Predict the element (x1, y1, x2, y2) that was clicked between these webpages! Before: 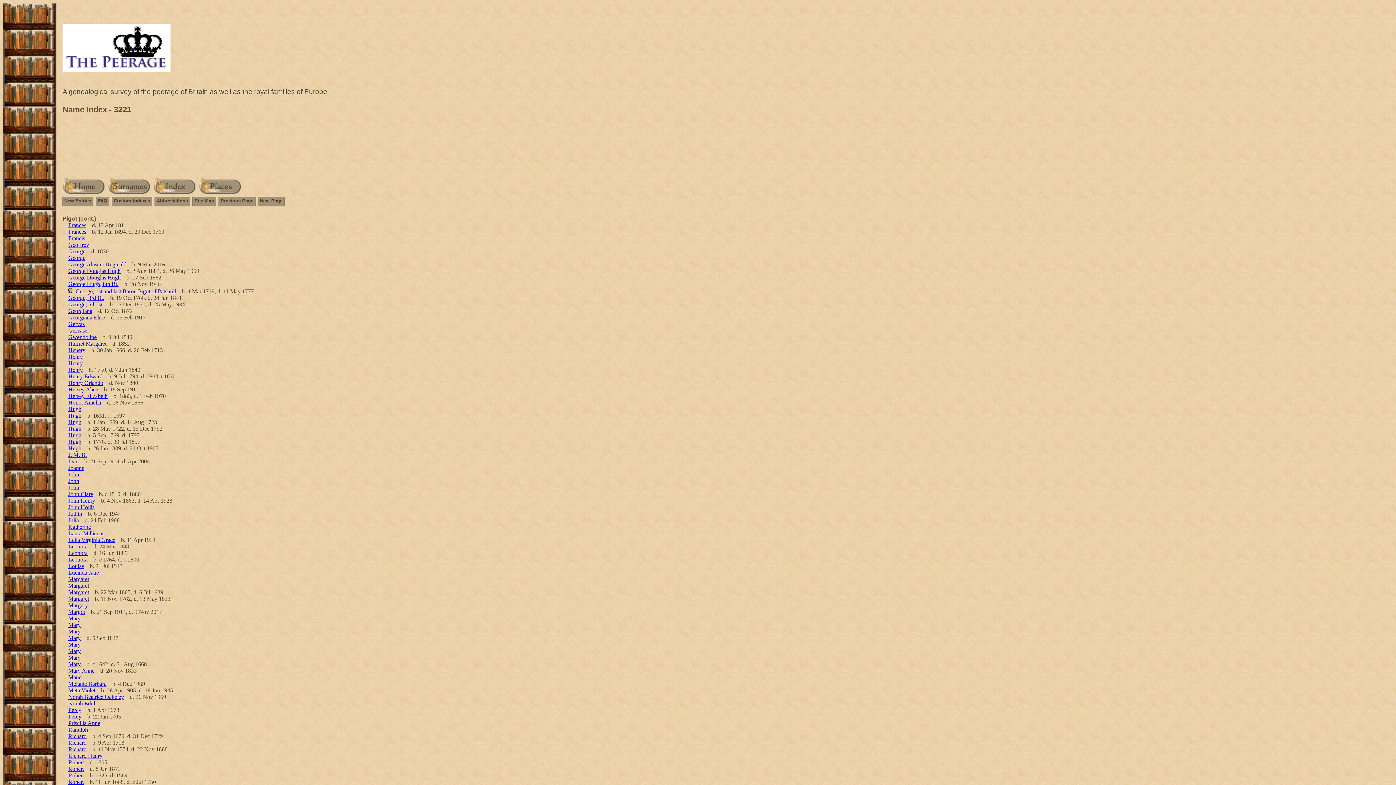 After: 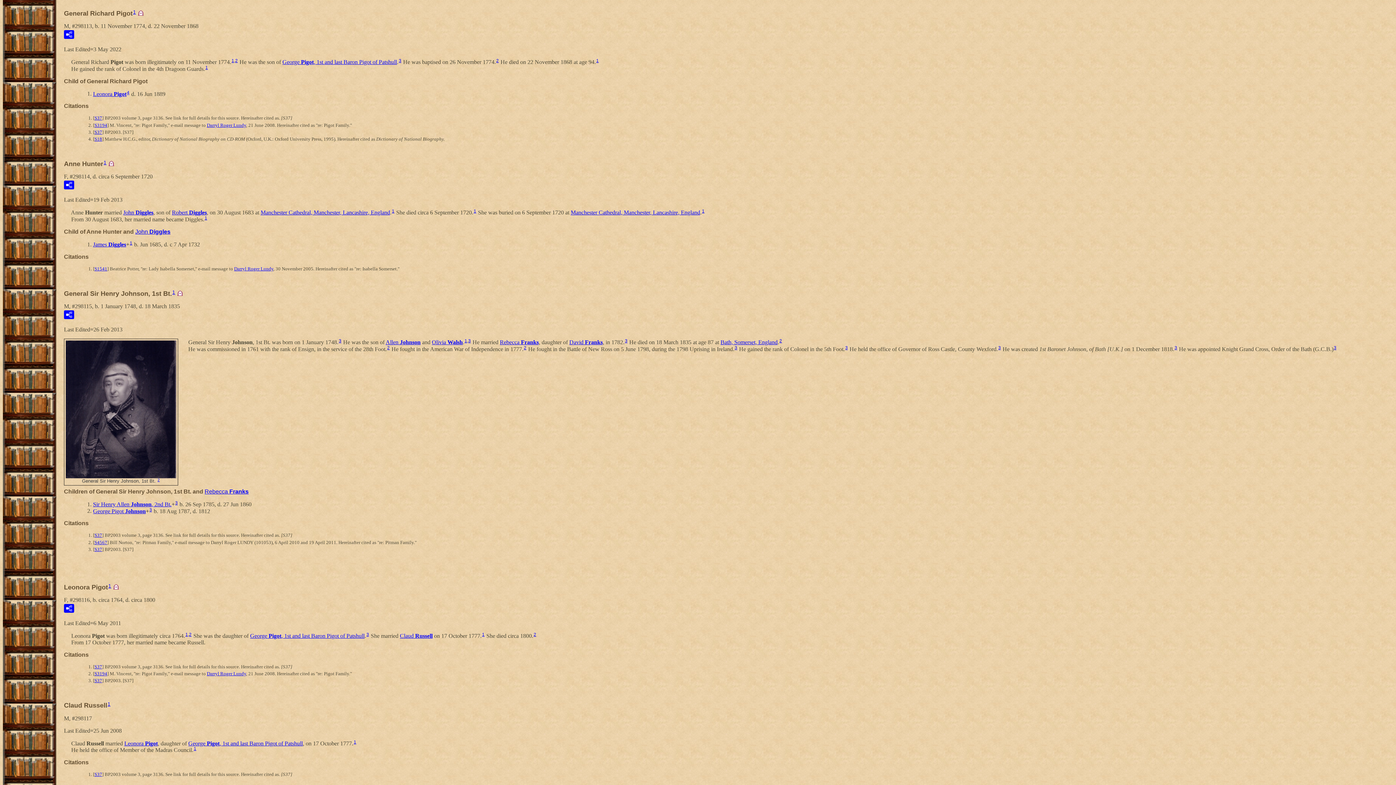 Action: label: Richard bbox: (68, 746, 86, 752)